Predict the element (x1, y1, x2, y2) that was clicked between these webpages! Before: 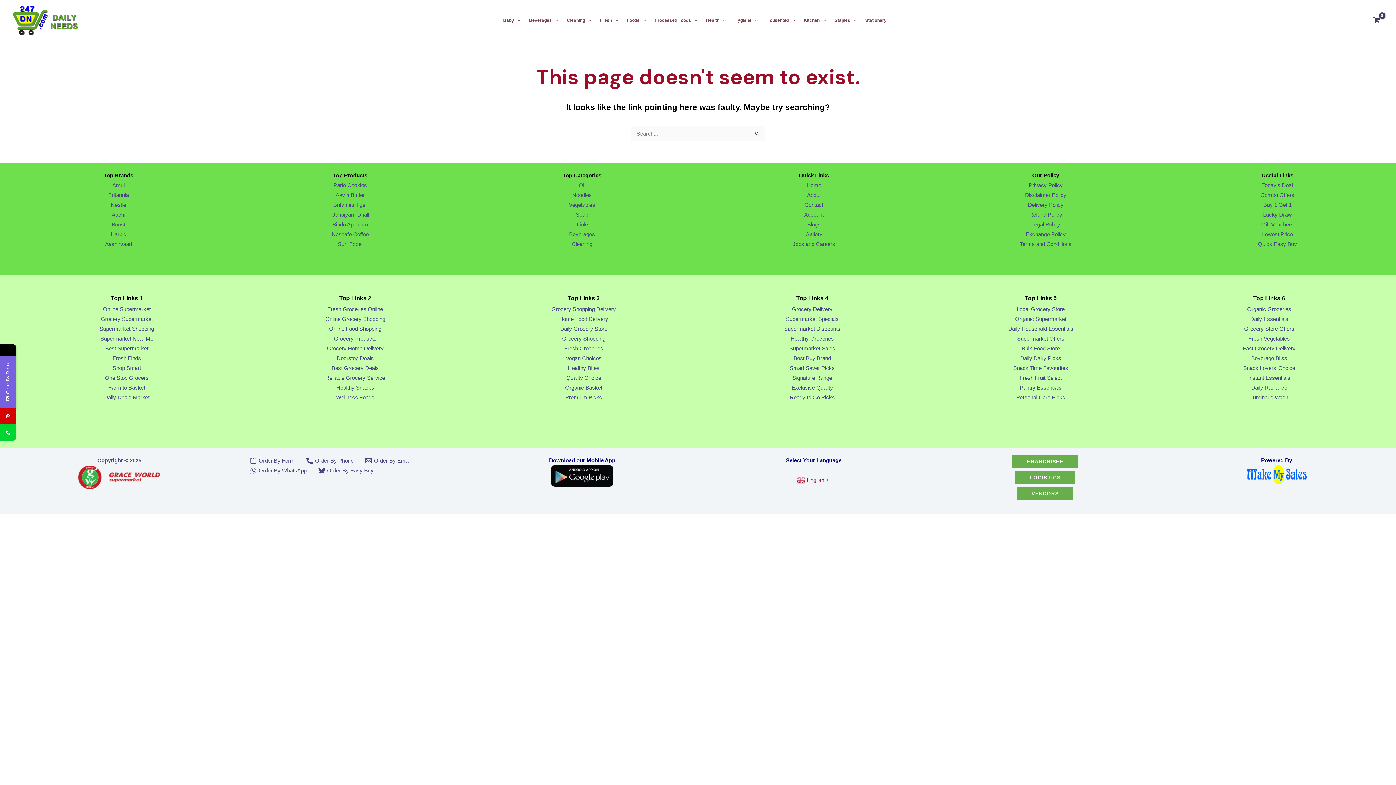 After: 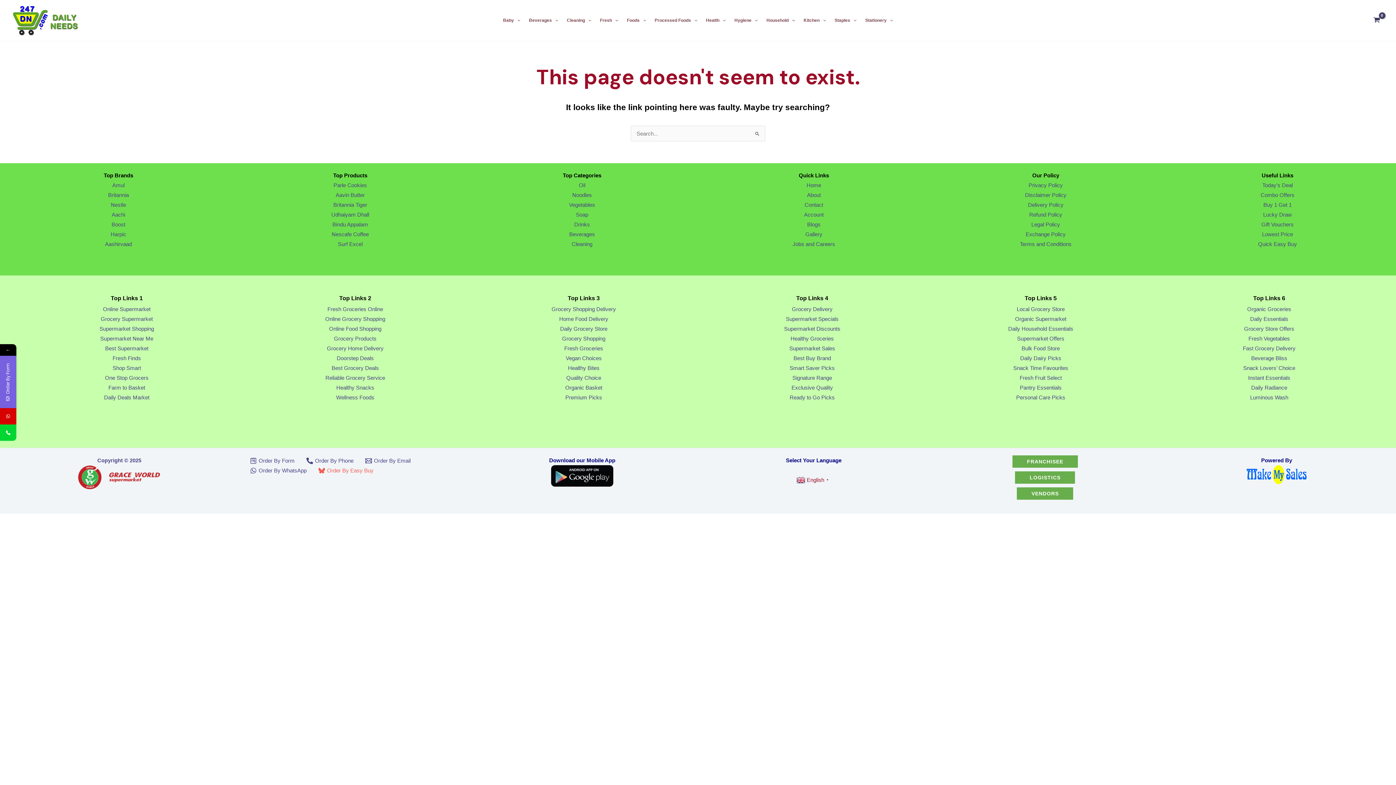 Action: label: Order By Easy Buy bbox: (316, 467, 375, 474)